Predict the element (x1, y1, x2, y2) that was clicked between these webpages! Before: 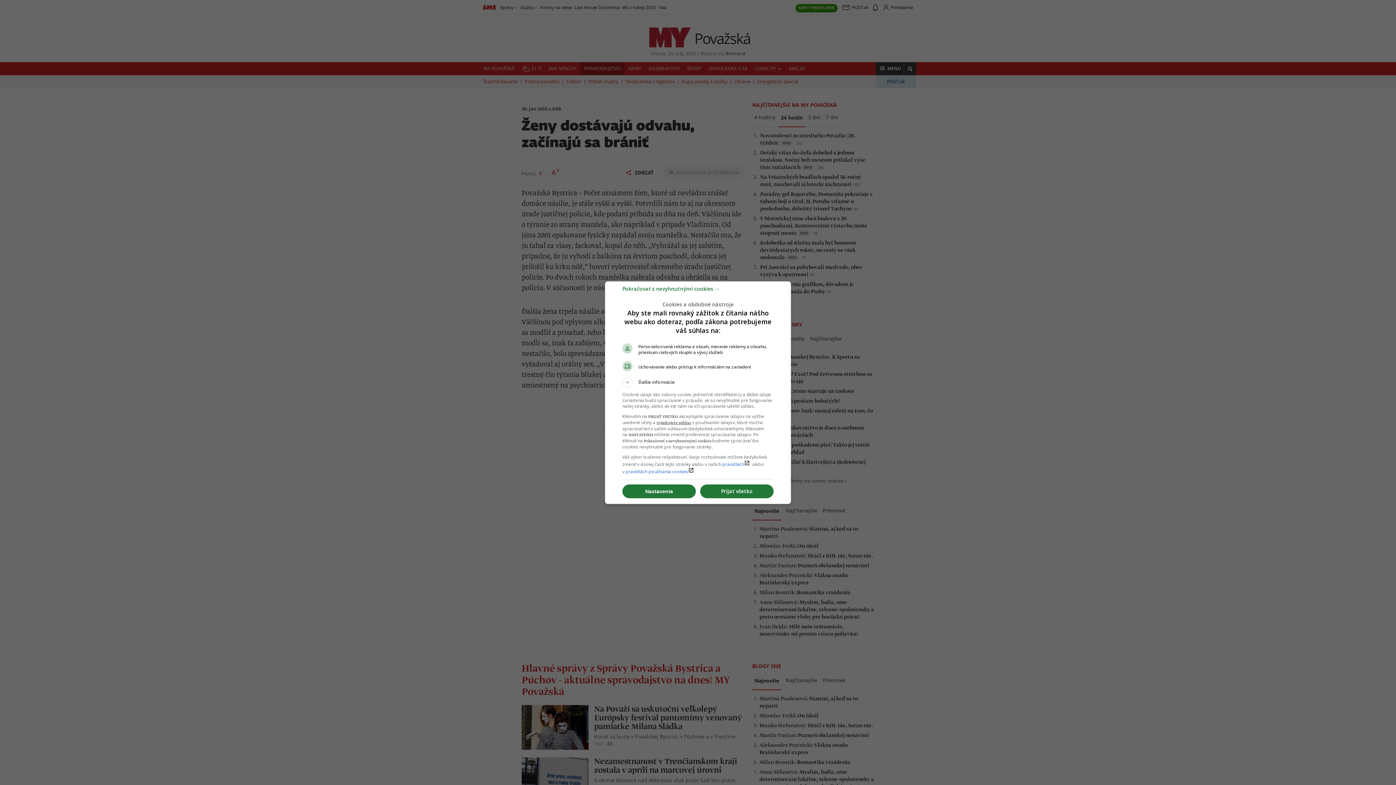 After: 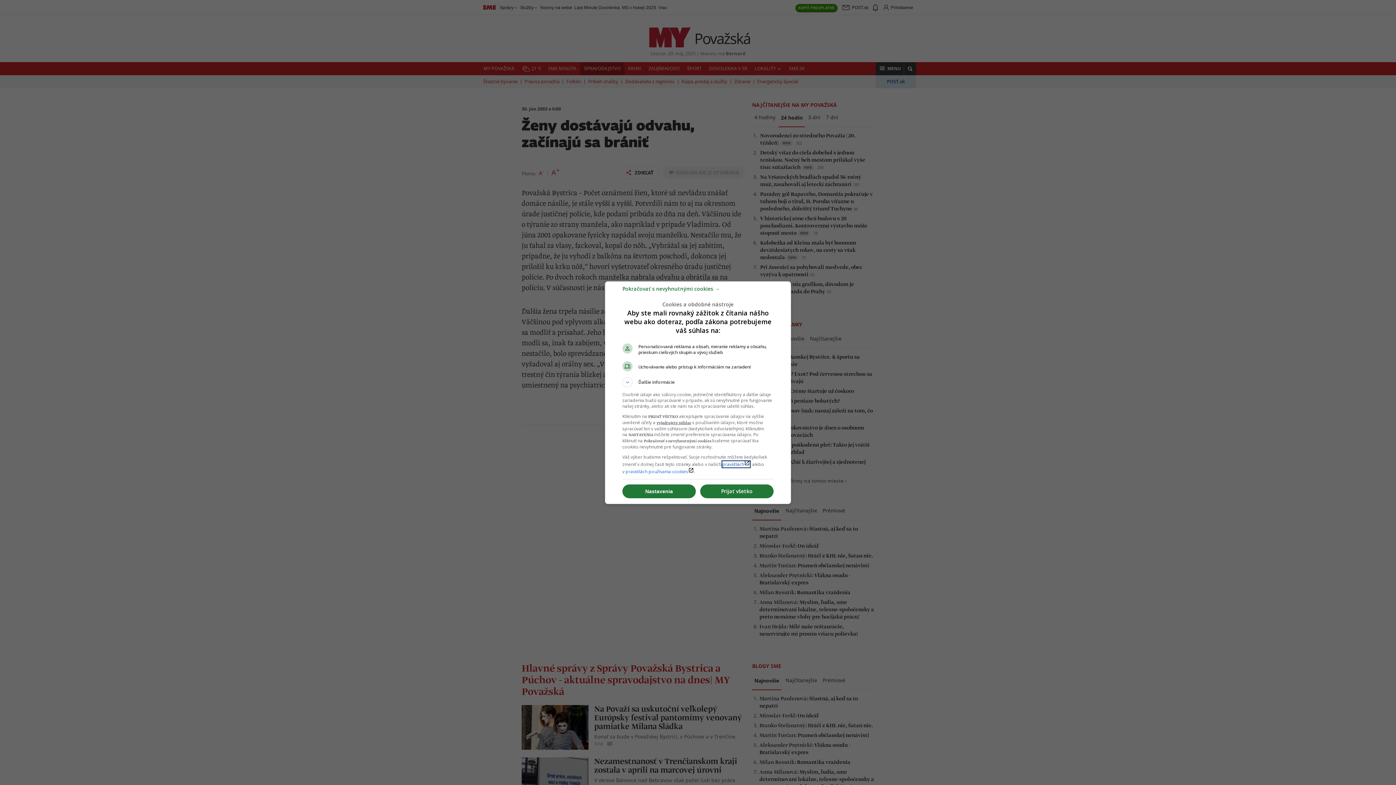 Action: label: pravidláchlaunch bbox: (722, 461, 750, 467)